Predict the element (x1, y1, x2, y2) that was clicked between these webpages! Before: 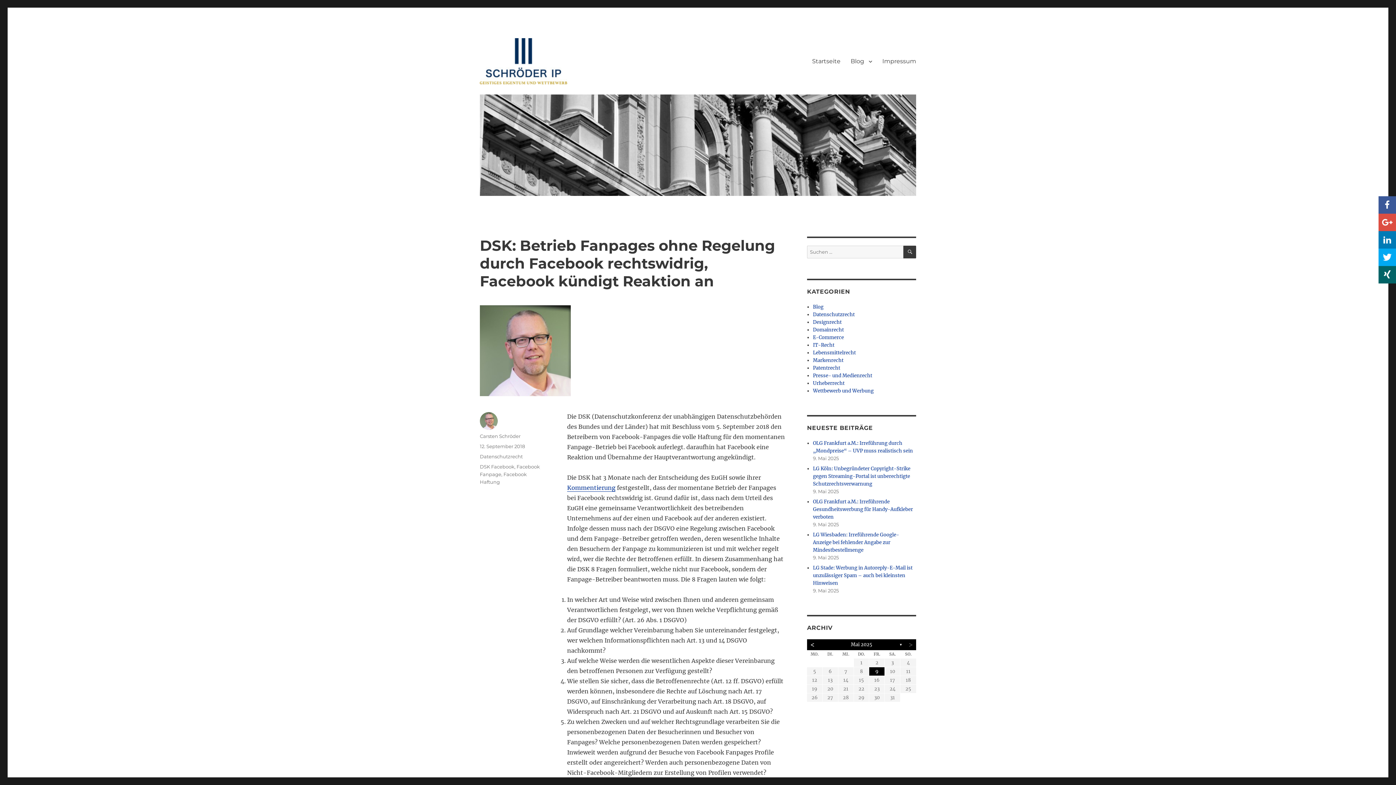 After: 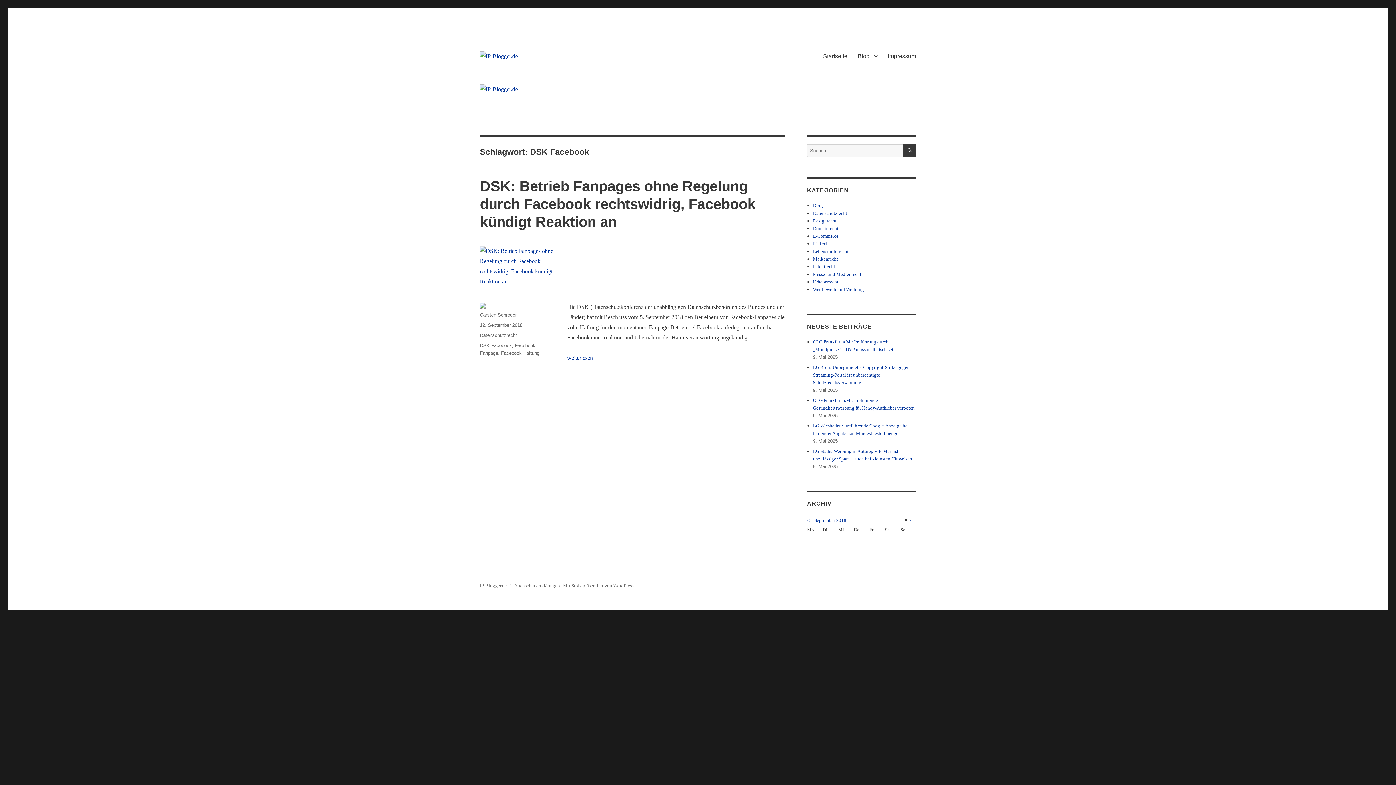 Action: label: DSK Facebook bbox: (480, 464, 514, 469)